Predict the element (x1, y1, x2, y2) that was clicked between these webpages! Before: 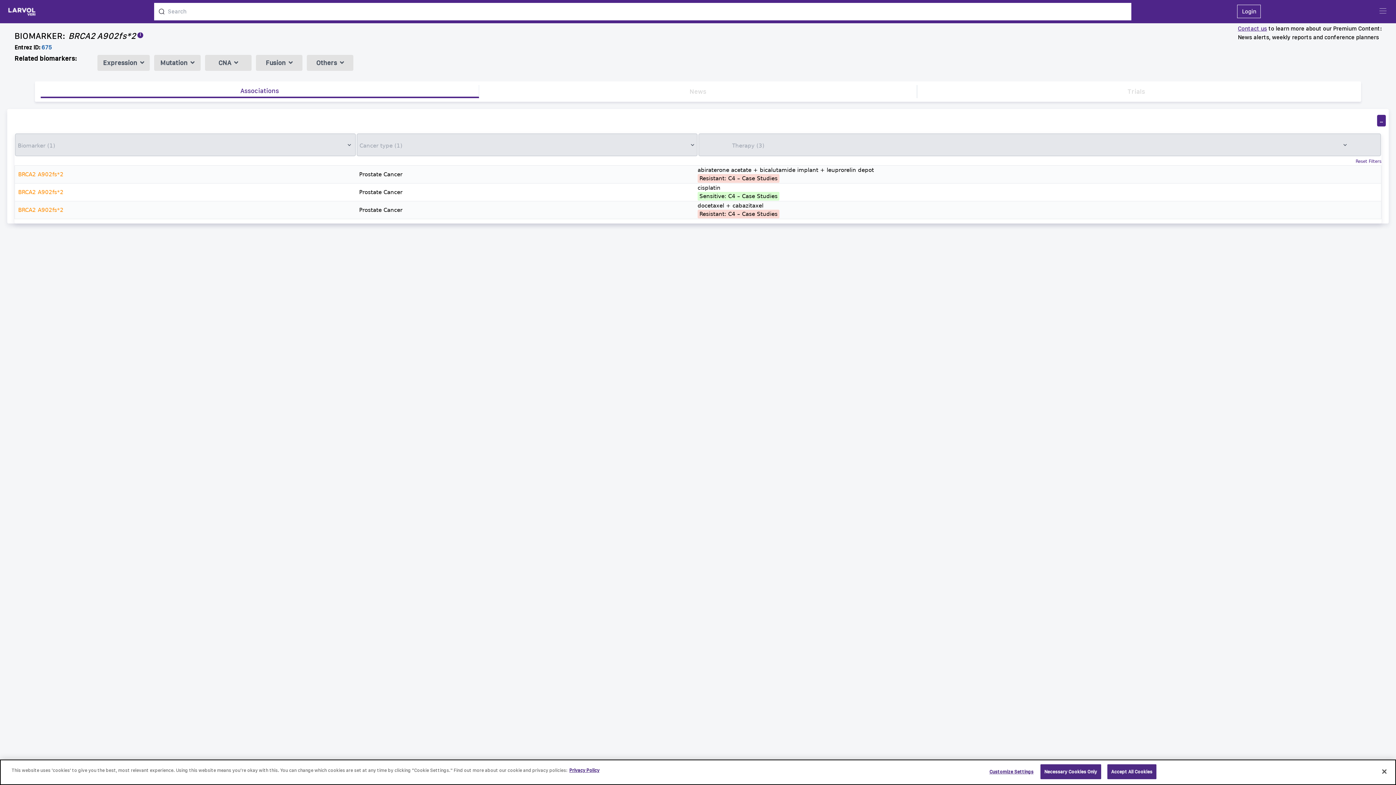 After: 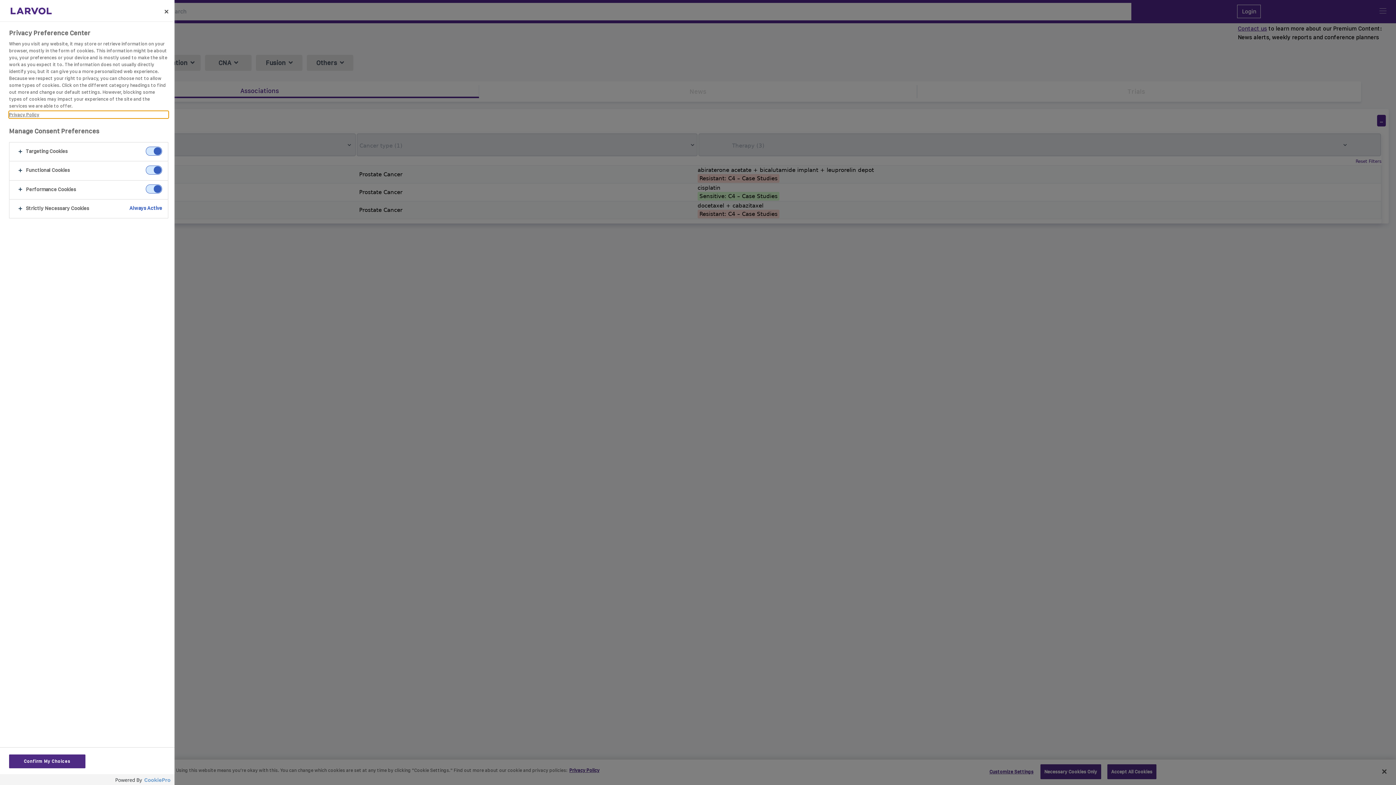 Action: label: Customize Settings bbox: (988, 765, 1034, 779)